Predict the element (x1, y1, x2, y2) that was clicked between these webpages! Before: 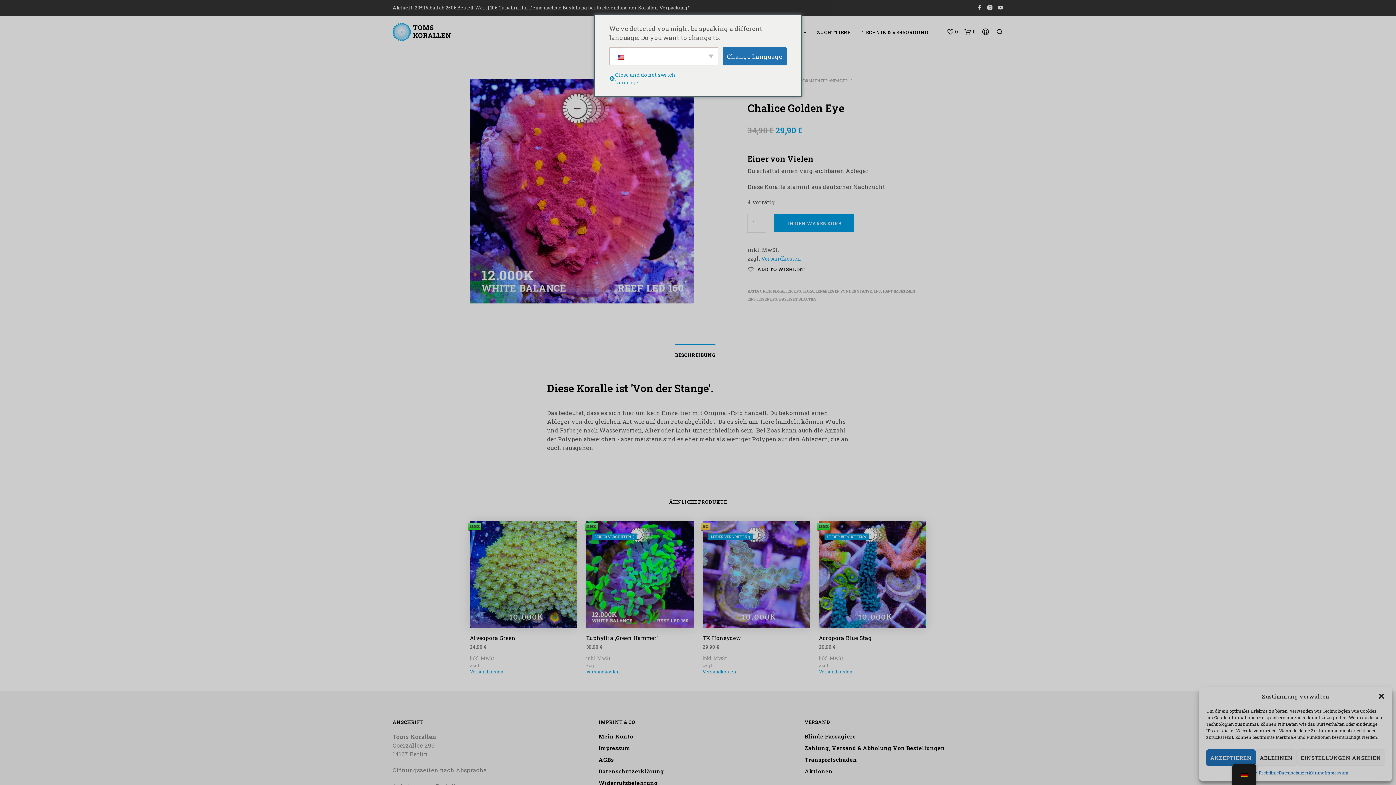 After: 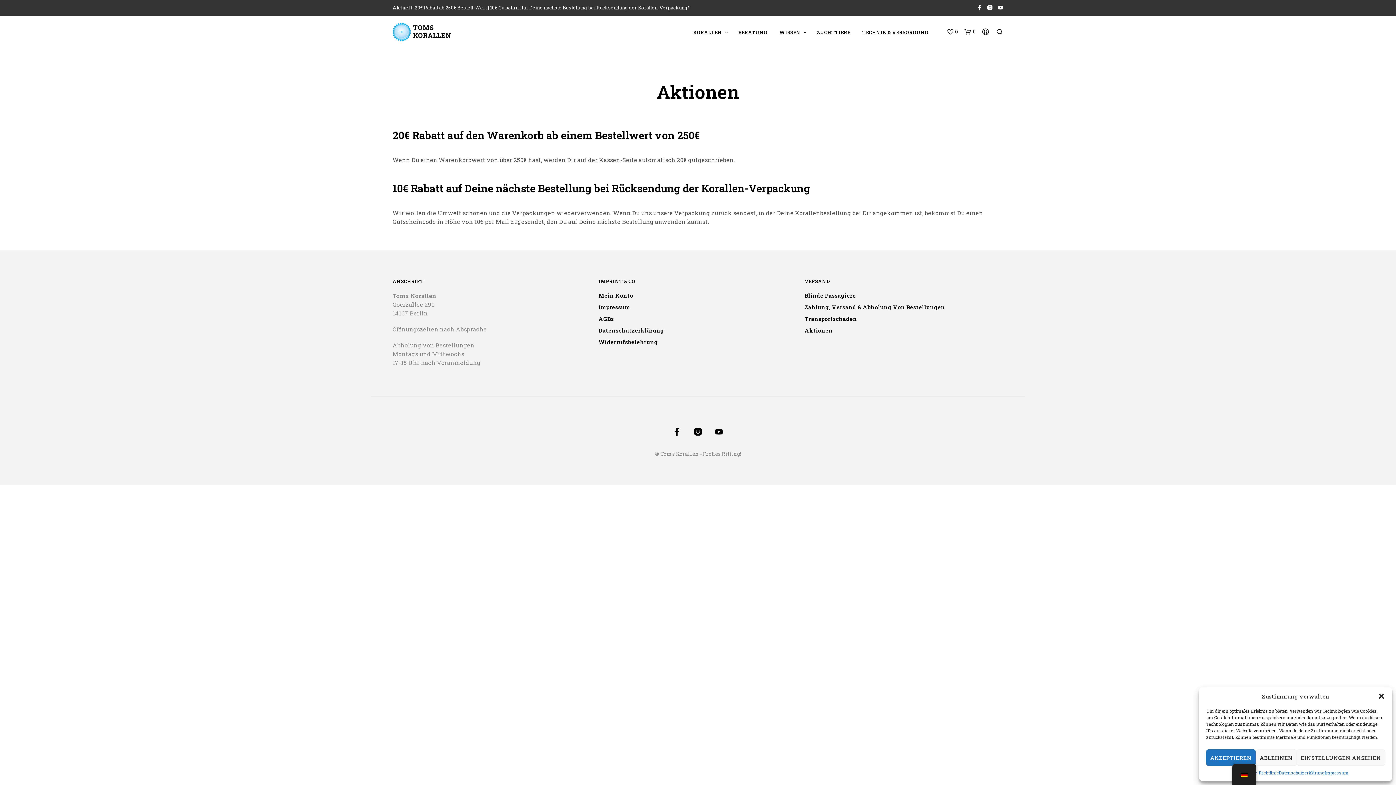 Action: label: Aktionen bbox: (804, 767, 832, 775)